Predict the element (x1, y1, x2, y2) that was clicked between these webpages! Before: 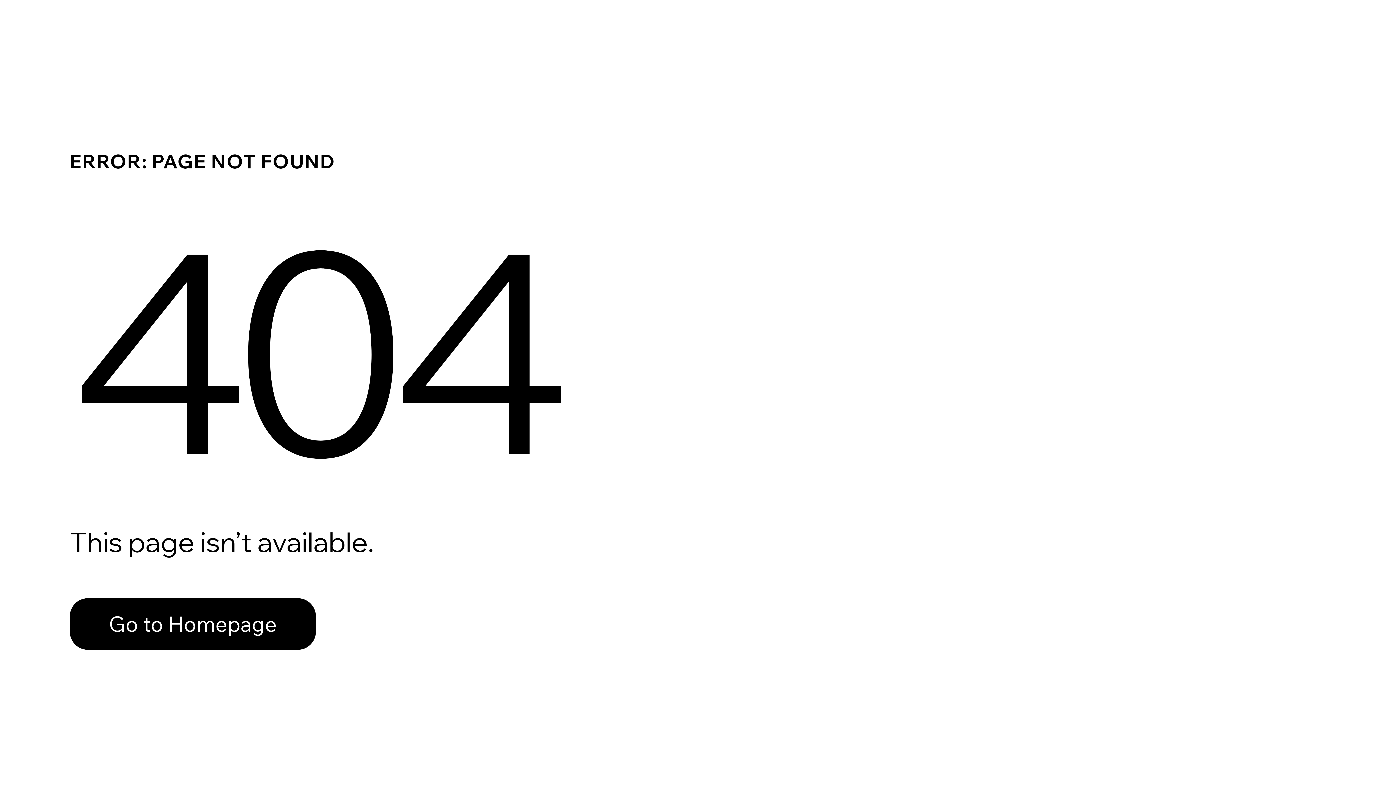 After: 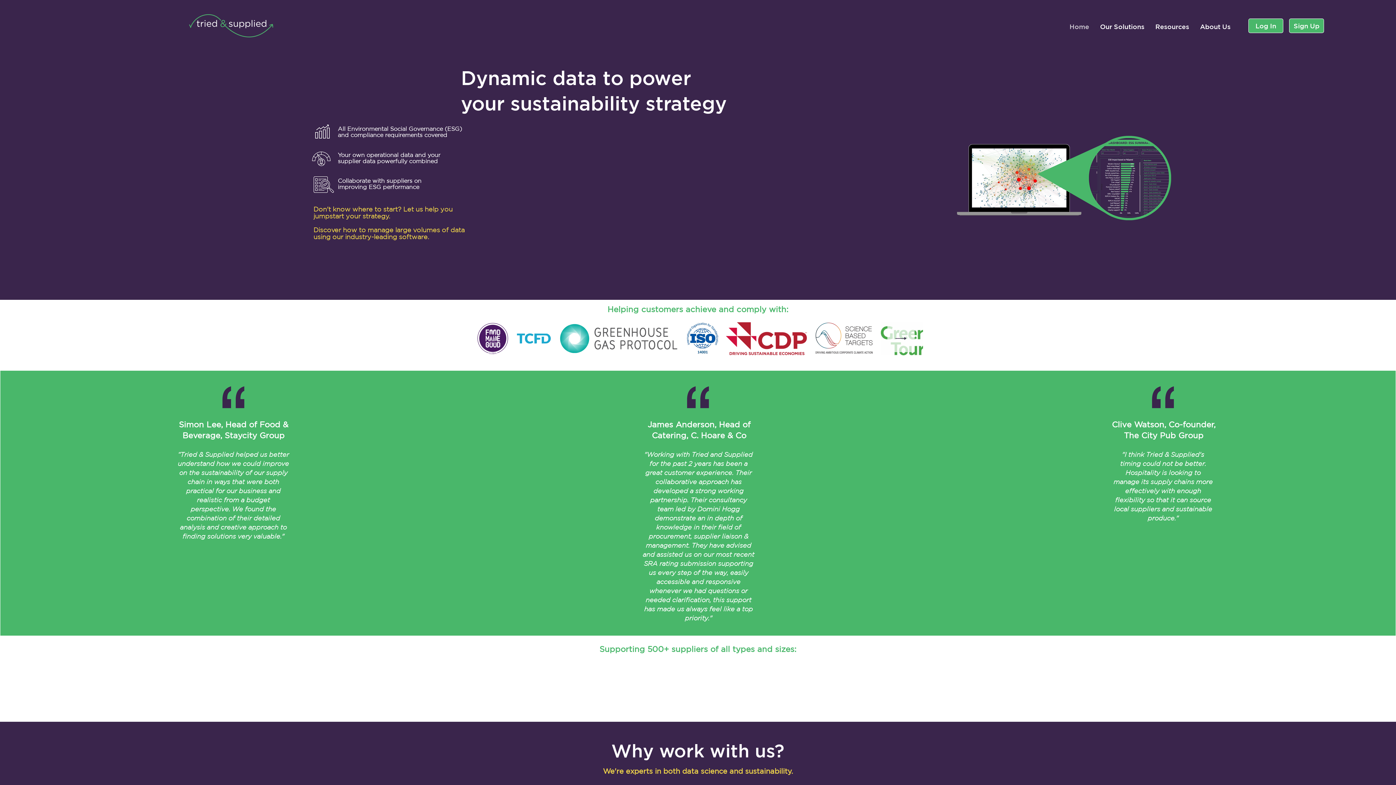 Action: bbox: (69, 582, 768, 659) label: Go to Homepage